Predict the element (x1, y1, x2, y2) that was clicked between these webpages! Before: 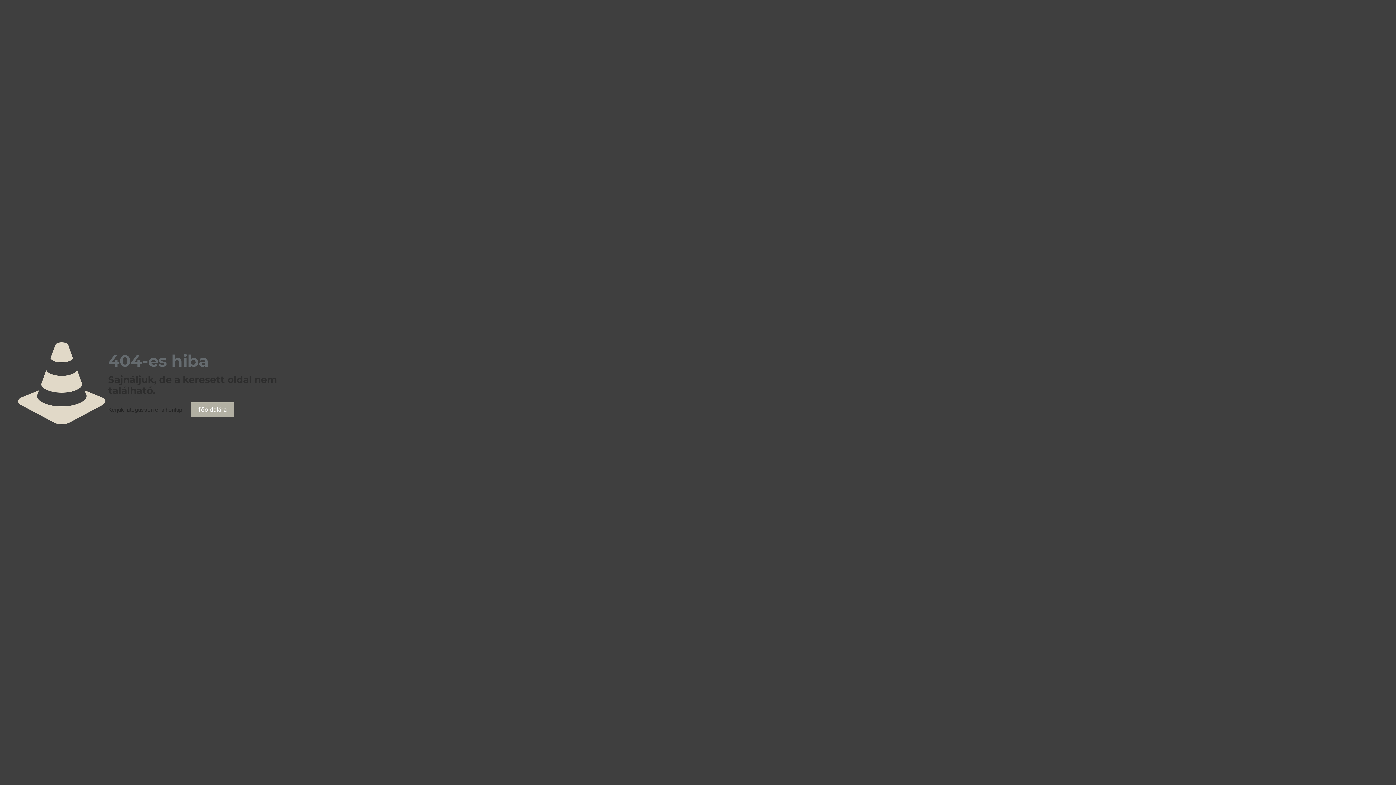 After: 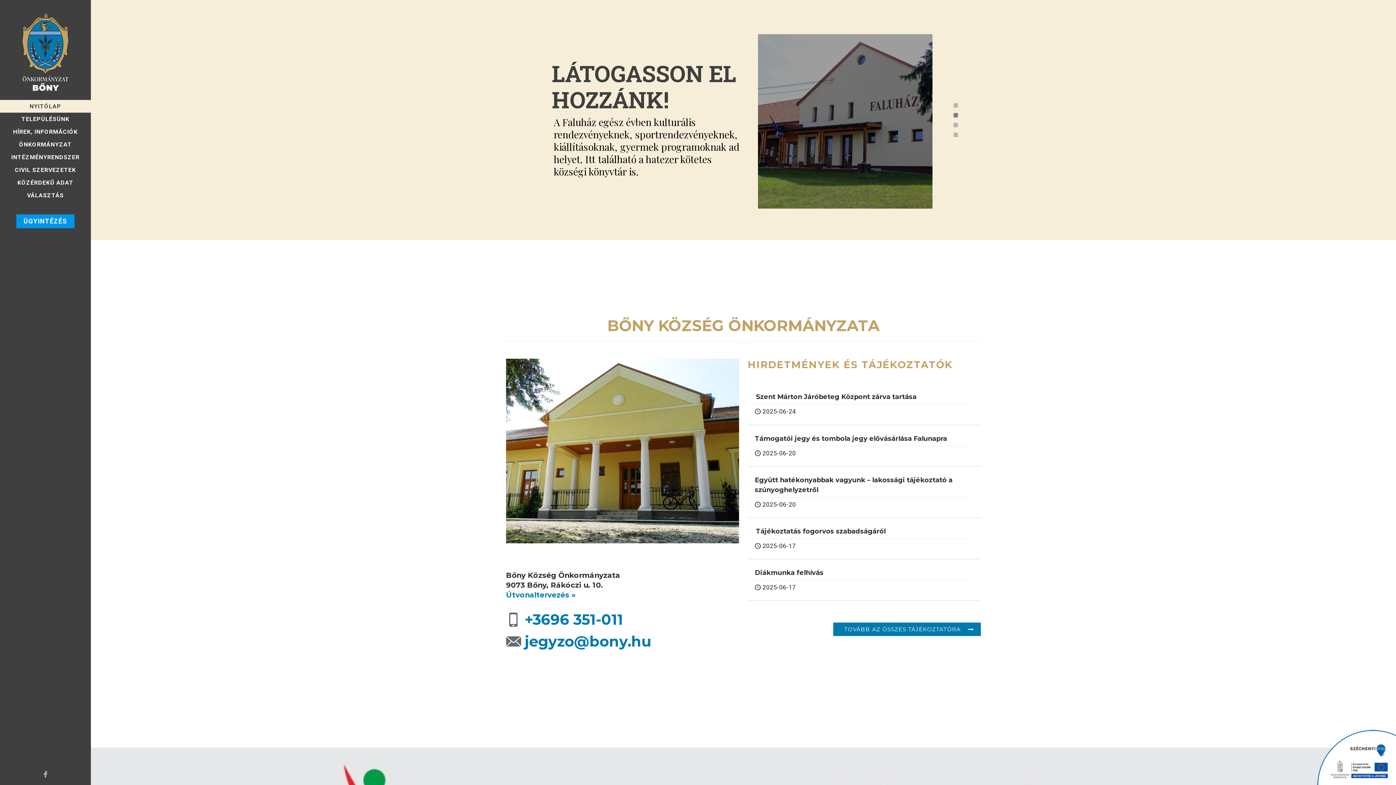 Action: bbox: (191, 402, 234, 417) label: főoldalára